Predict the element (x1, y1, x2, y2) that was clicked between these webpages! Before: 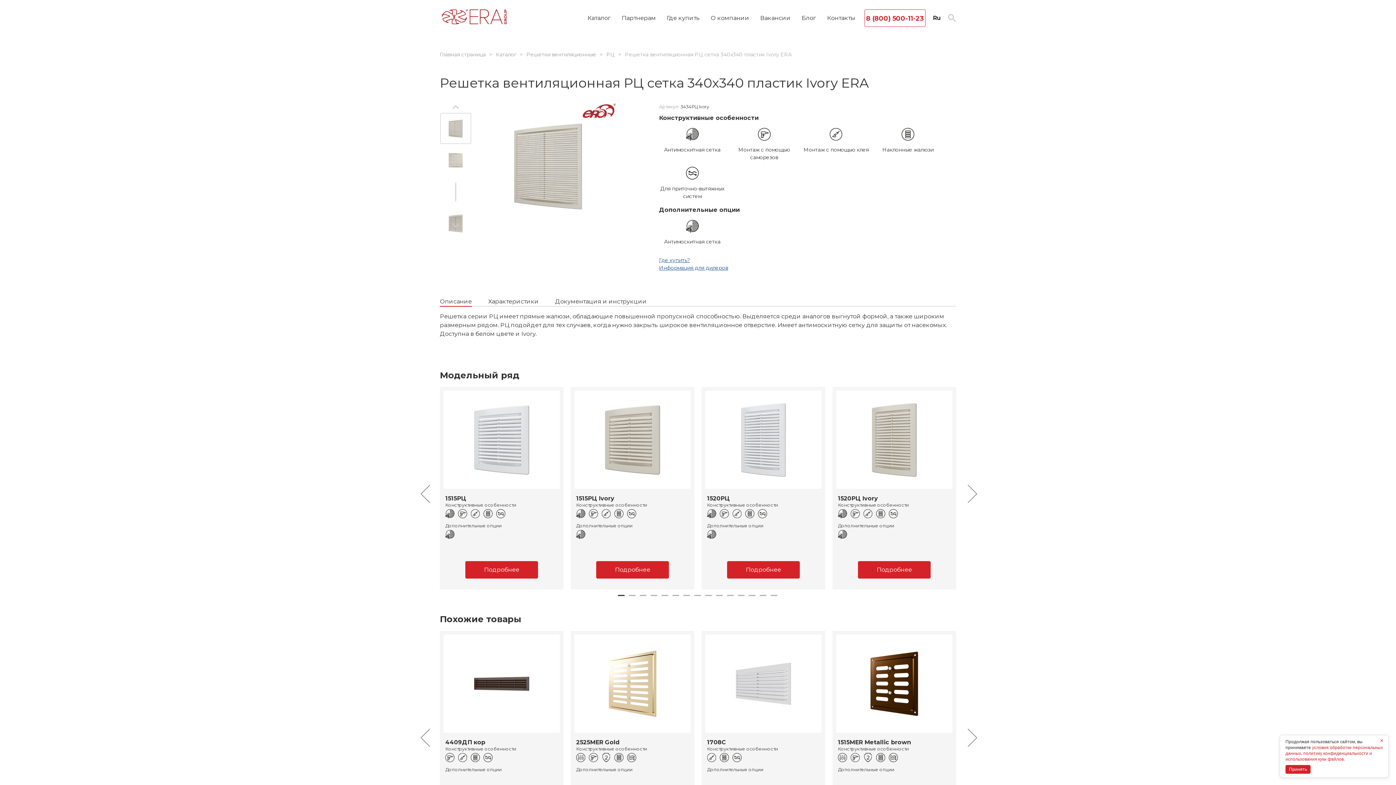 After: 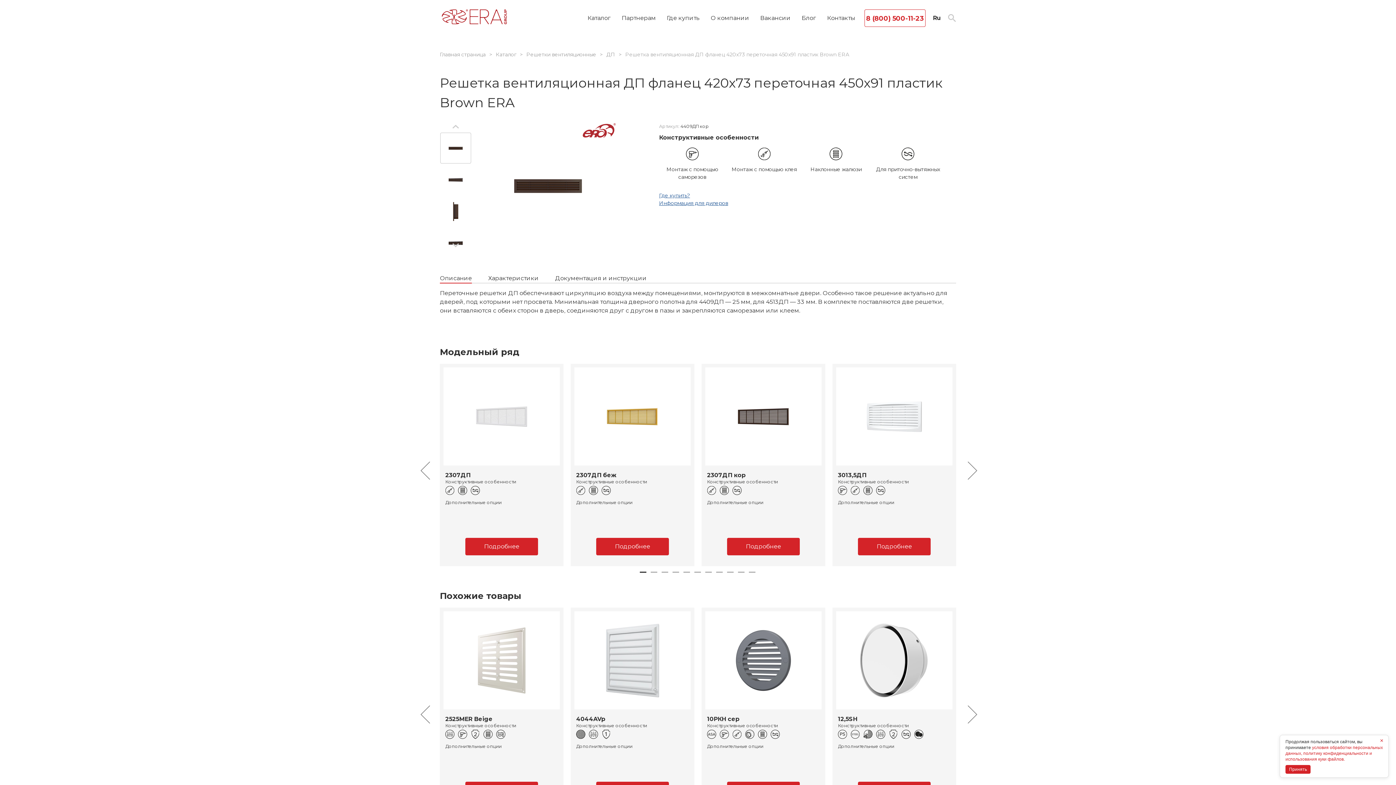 Action: bbox: (467, 643, 535, 725)